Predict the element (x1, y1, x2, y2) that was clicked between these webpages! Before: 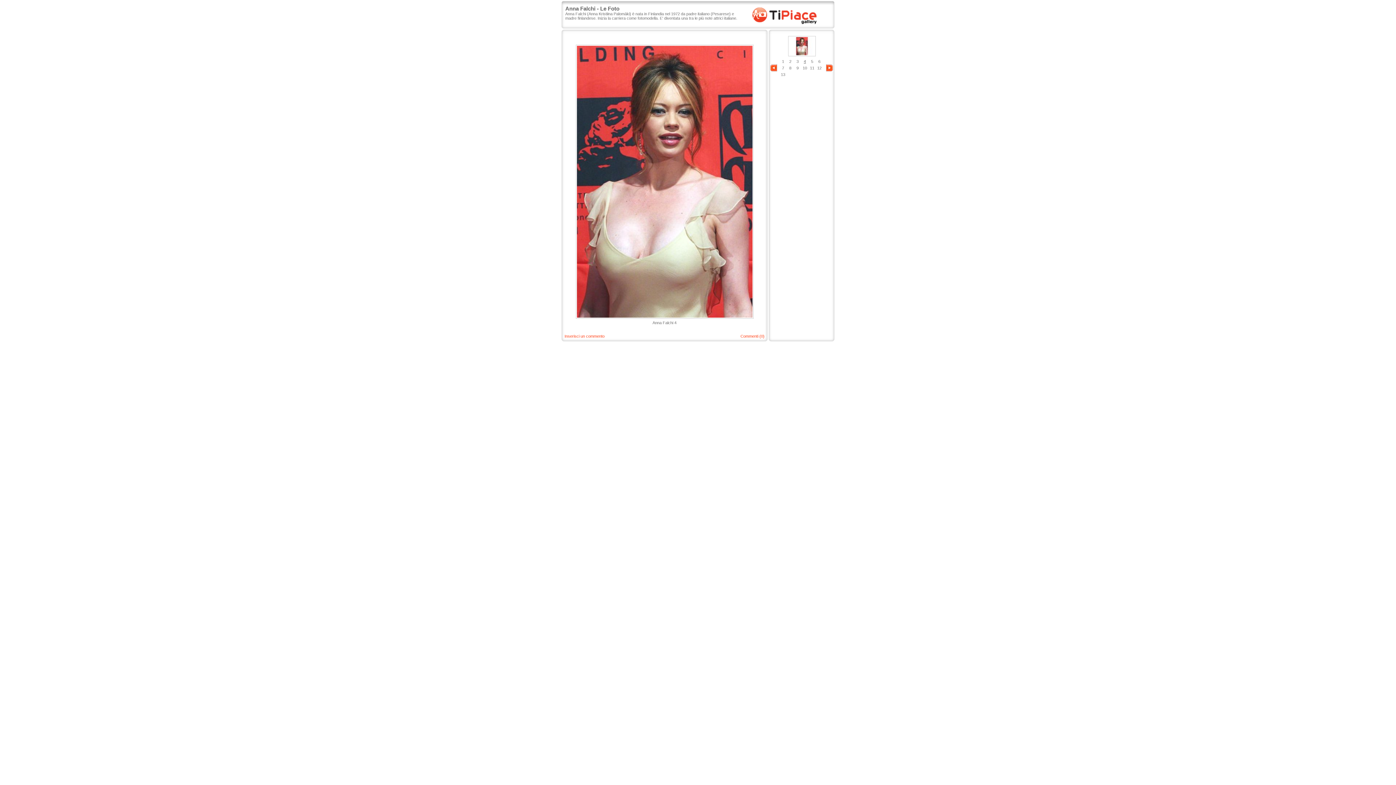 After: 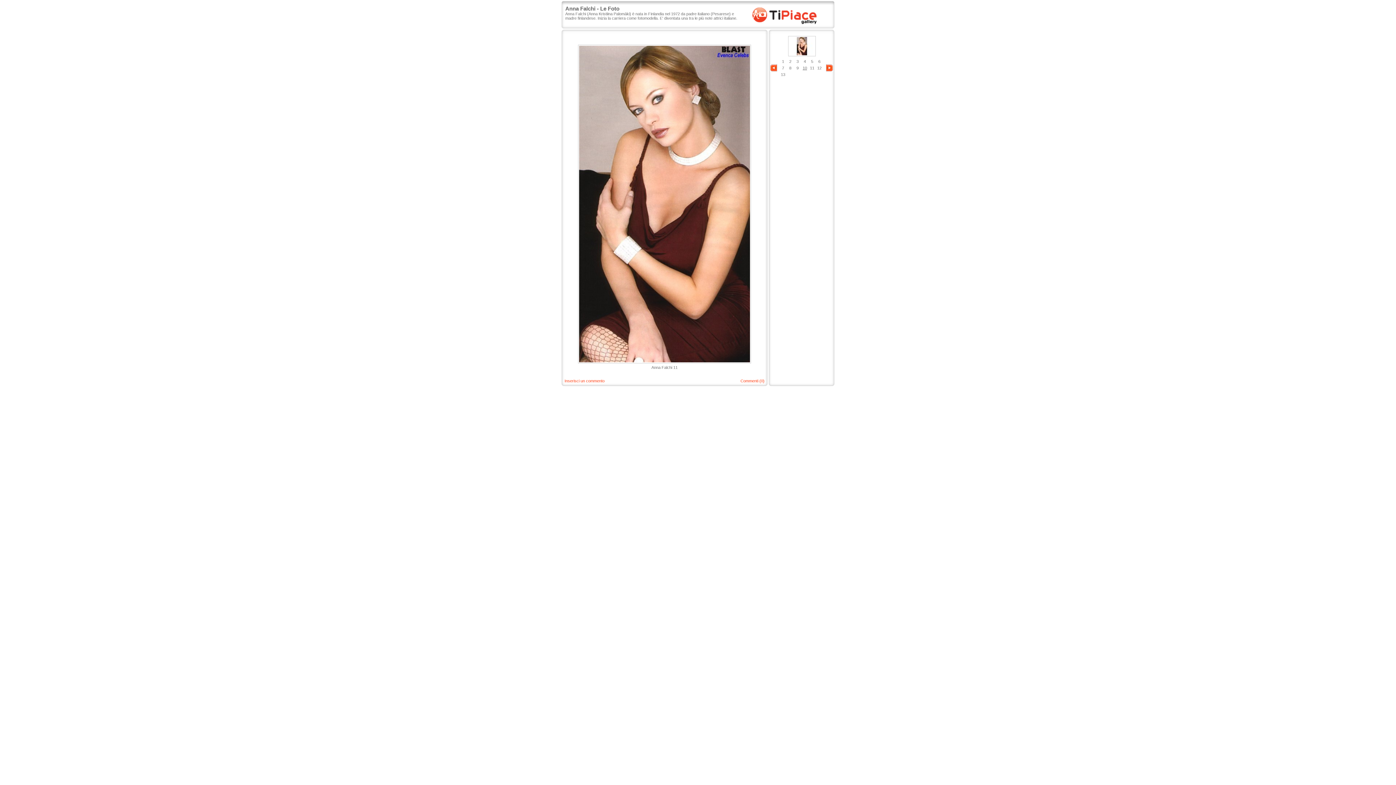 Action: bbox: (801, 65, 808, 70) label: 10